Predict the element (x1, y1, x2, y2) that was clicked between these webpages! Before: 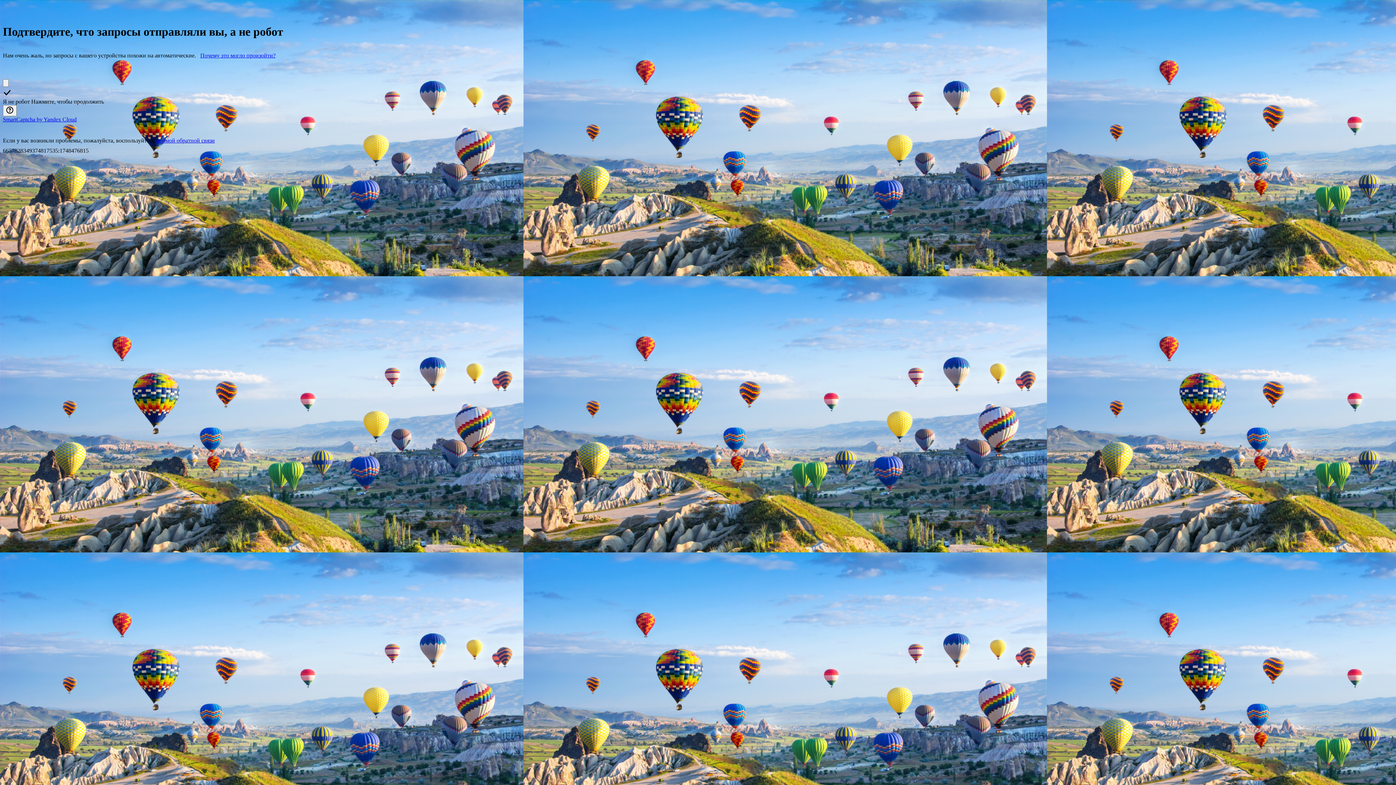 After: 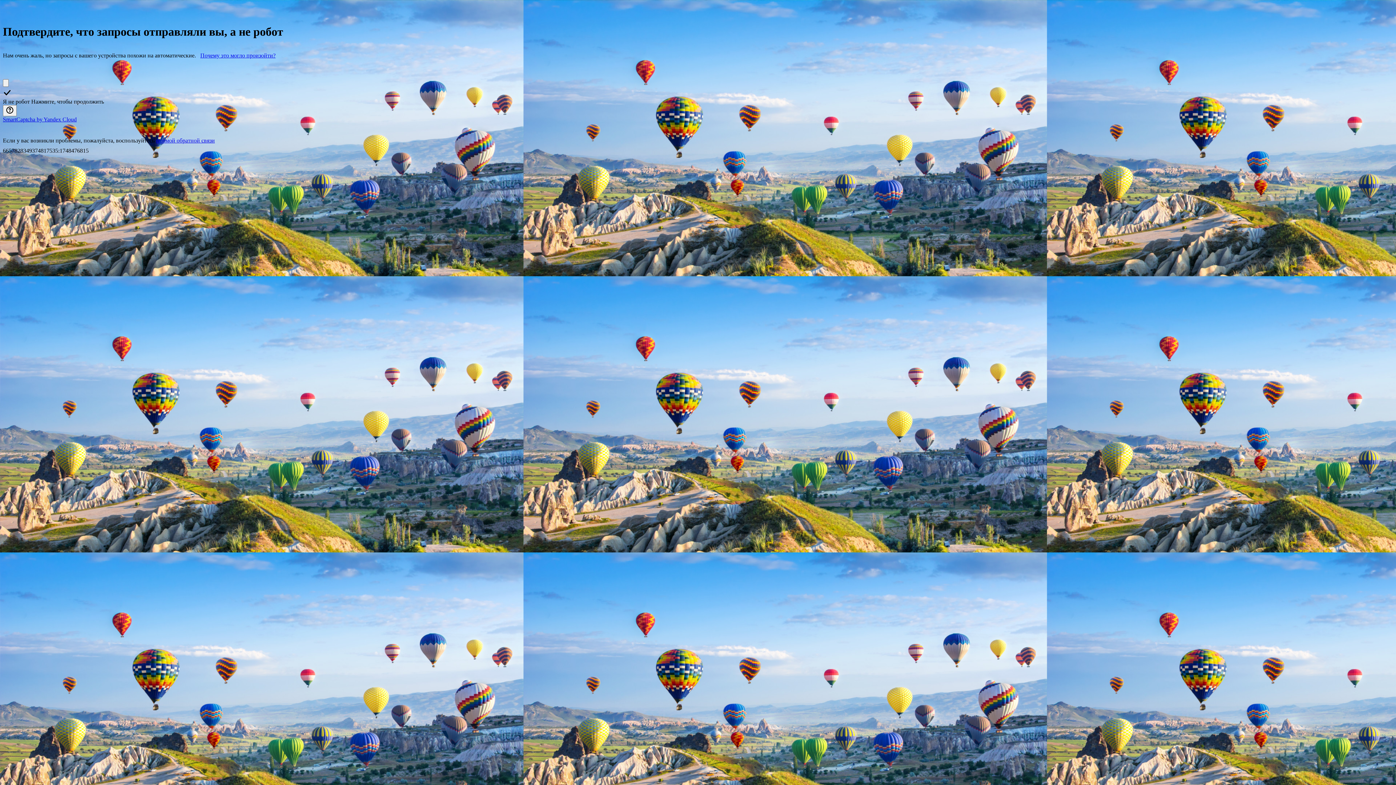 Action: bbox: (200, 52, 275, 58) label: Почему это могло произойти?